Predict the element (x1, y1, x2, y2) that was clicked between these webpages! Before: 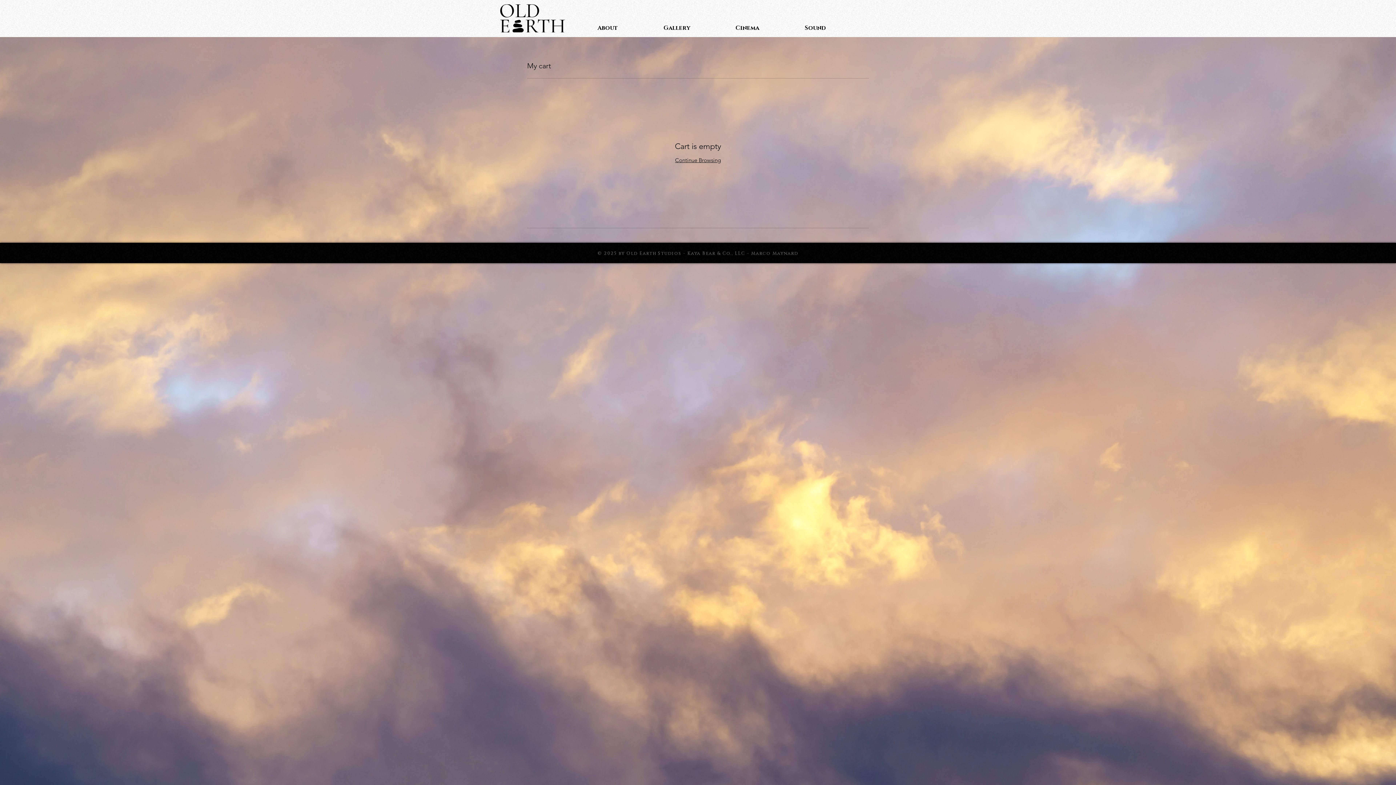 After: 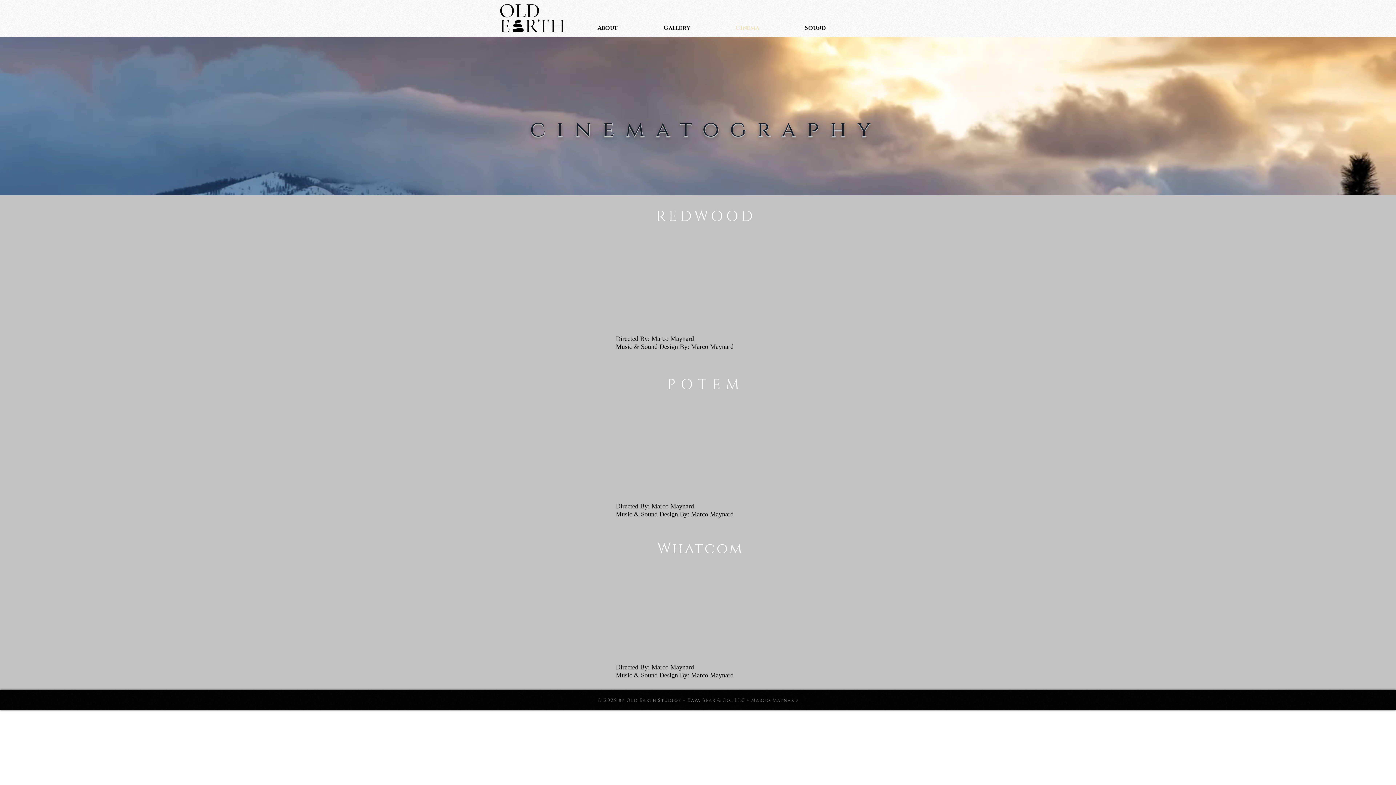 Action: label: Cinema bbox: (713, 18, 782, 37)